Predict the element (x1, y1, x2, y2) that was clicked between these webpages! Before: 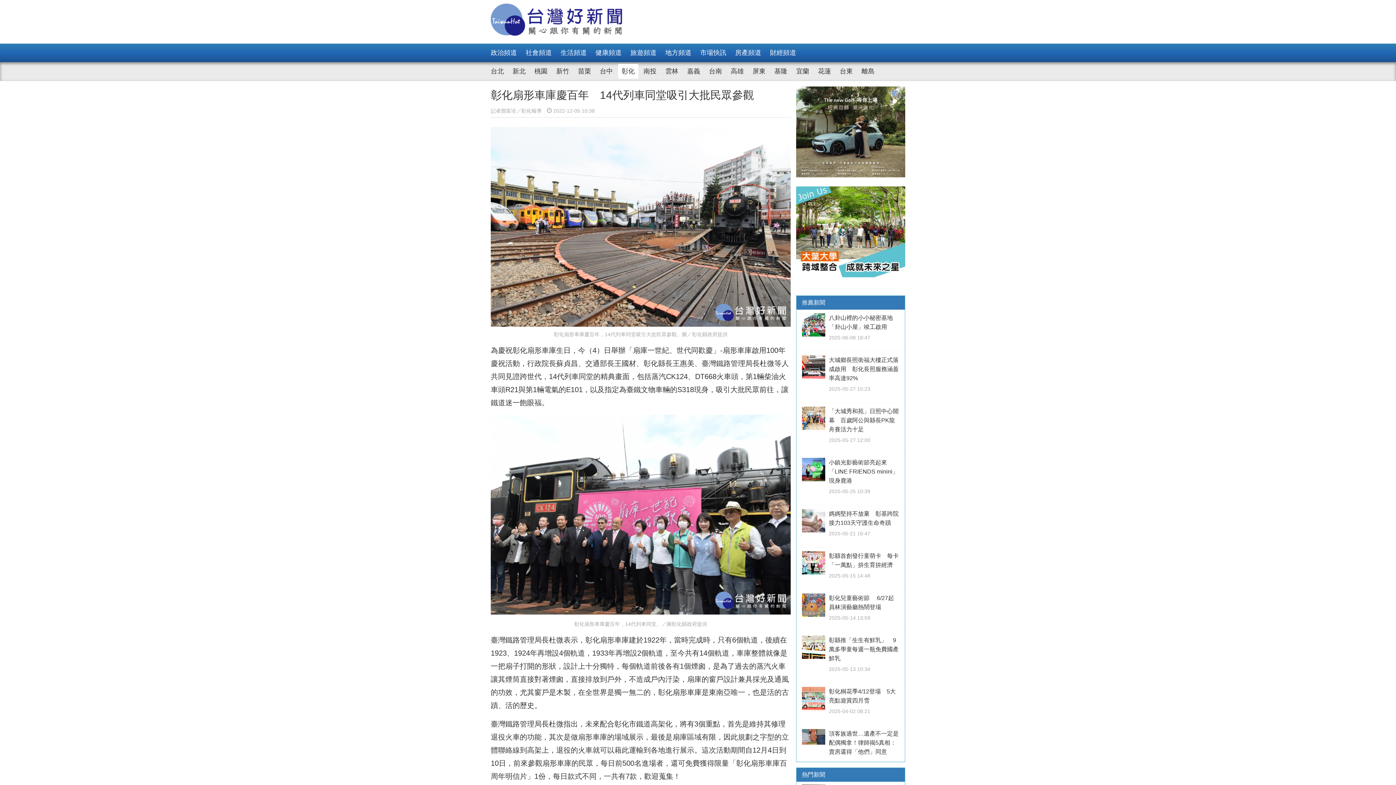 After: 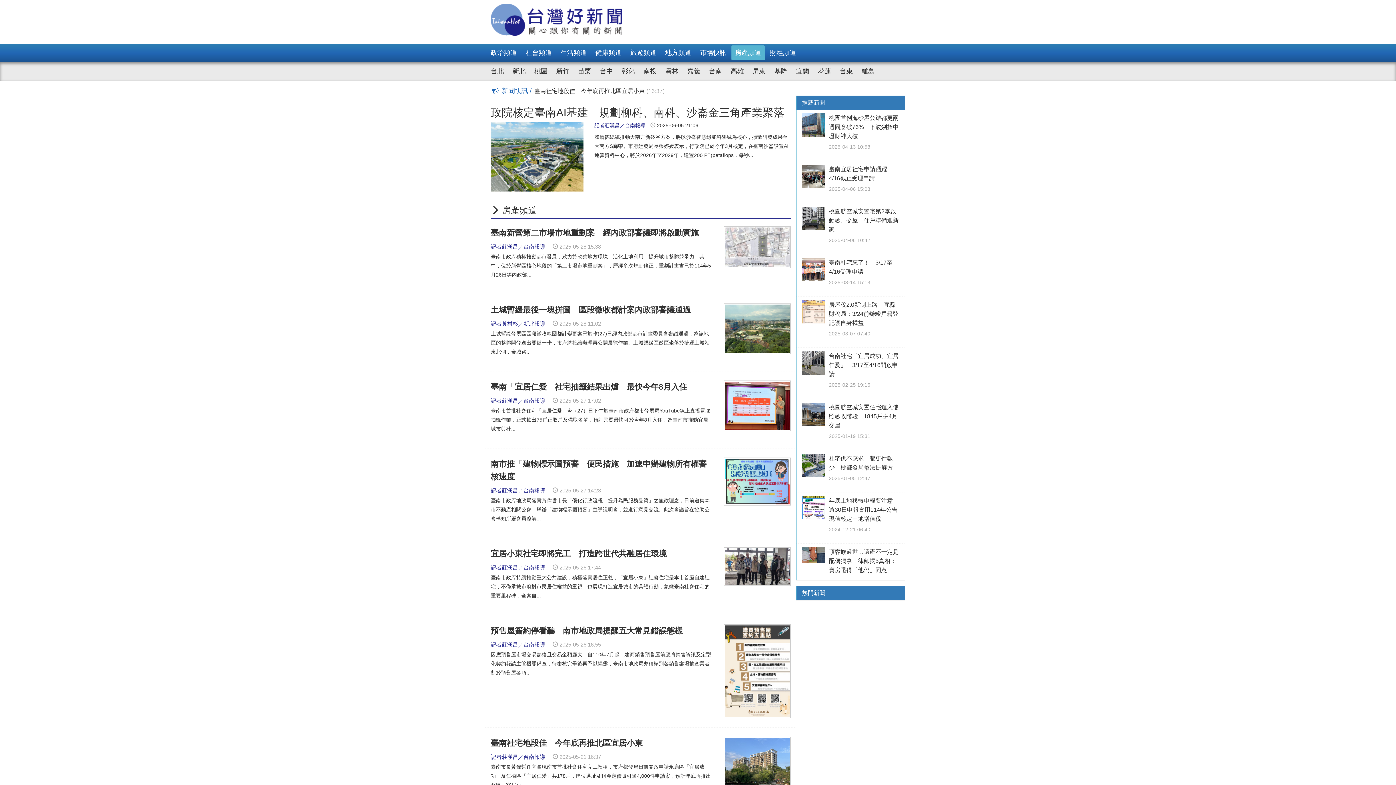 Action: bbox: (731, 45, 765, 60) label: 房產頻道